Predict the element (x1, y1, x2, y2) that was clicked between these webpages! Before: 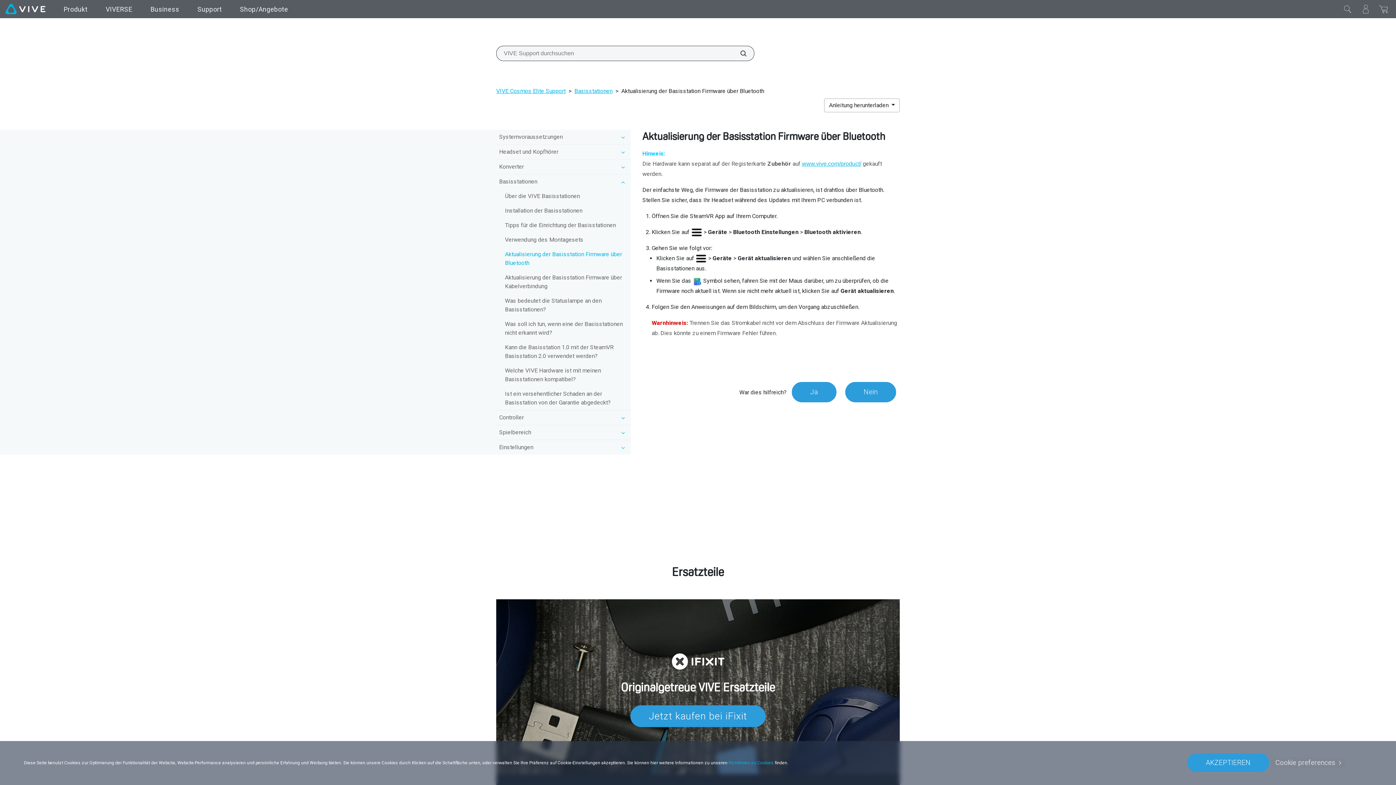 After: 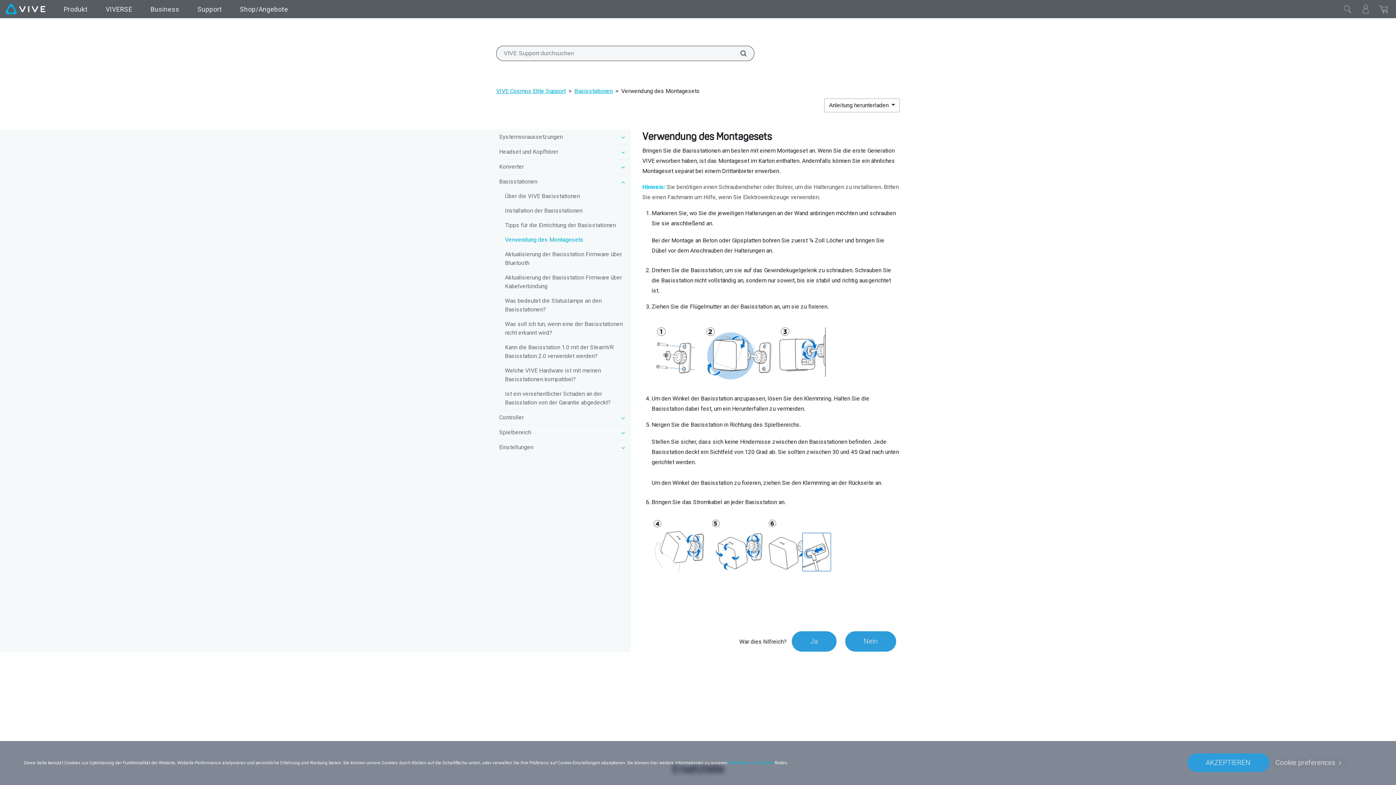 Action: bbox: (502, 232, 630, 247) label: Verwendung des Montagesets